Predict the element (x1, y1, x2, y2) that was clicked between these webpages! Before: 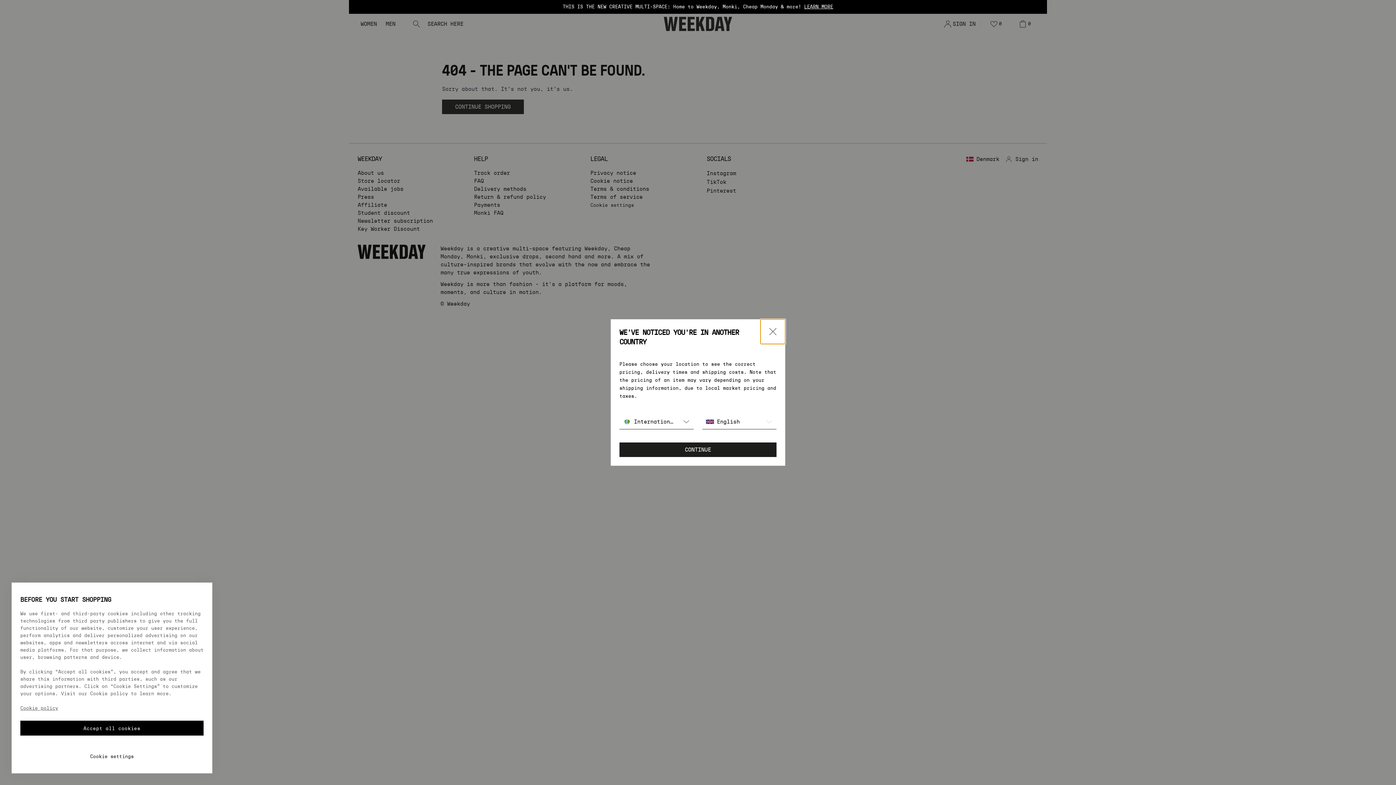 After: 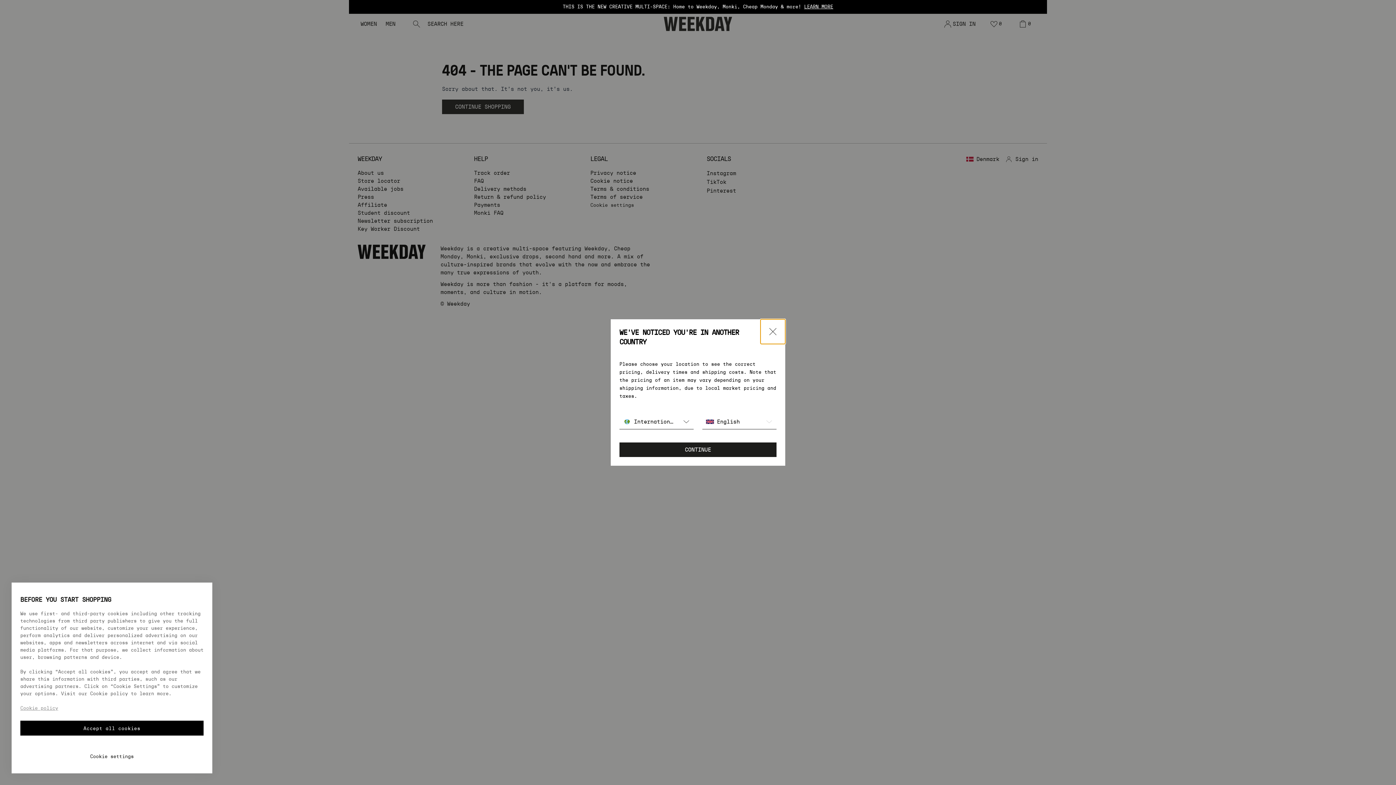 Action: bbox: (20, 706, 58, 711) label: More information about your privacy, opens in a new tab